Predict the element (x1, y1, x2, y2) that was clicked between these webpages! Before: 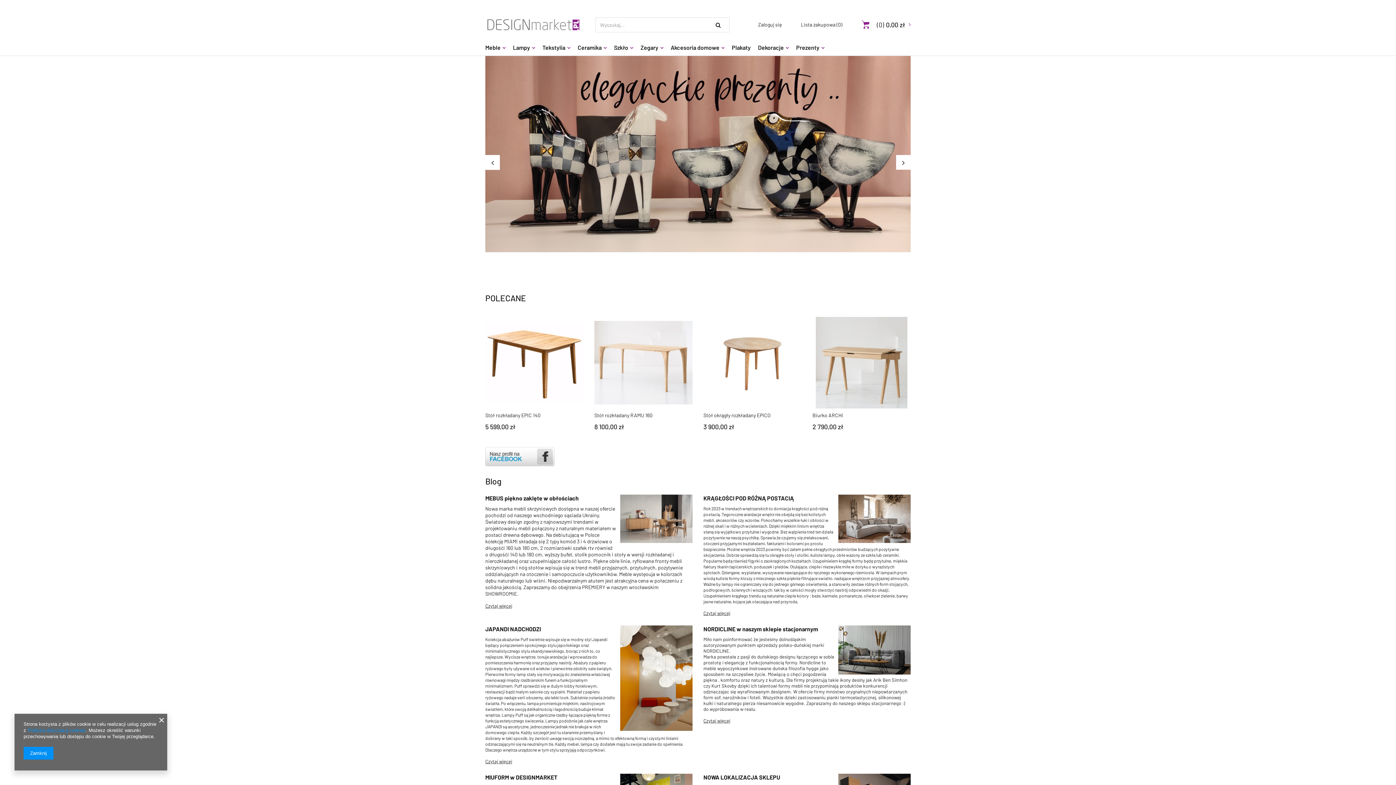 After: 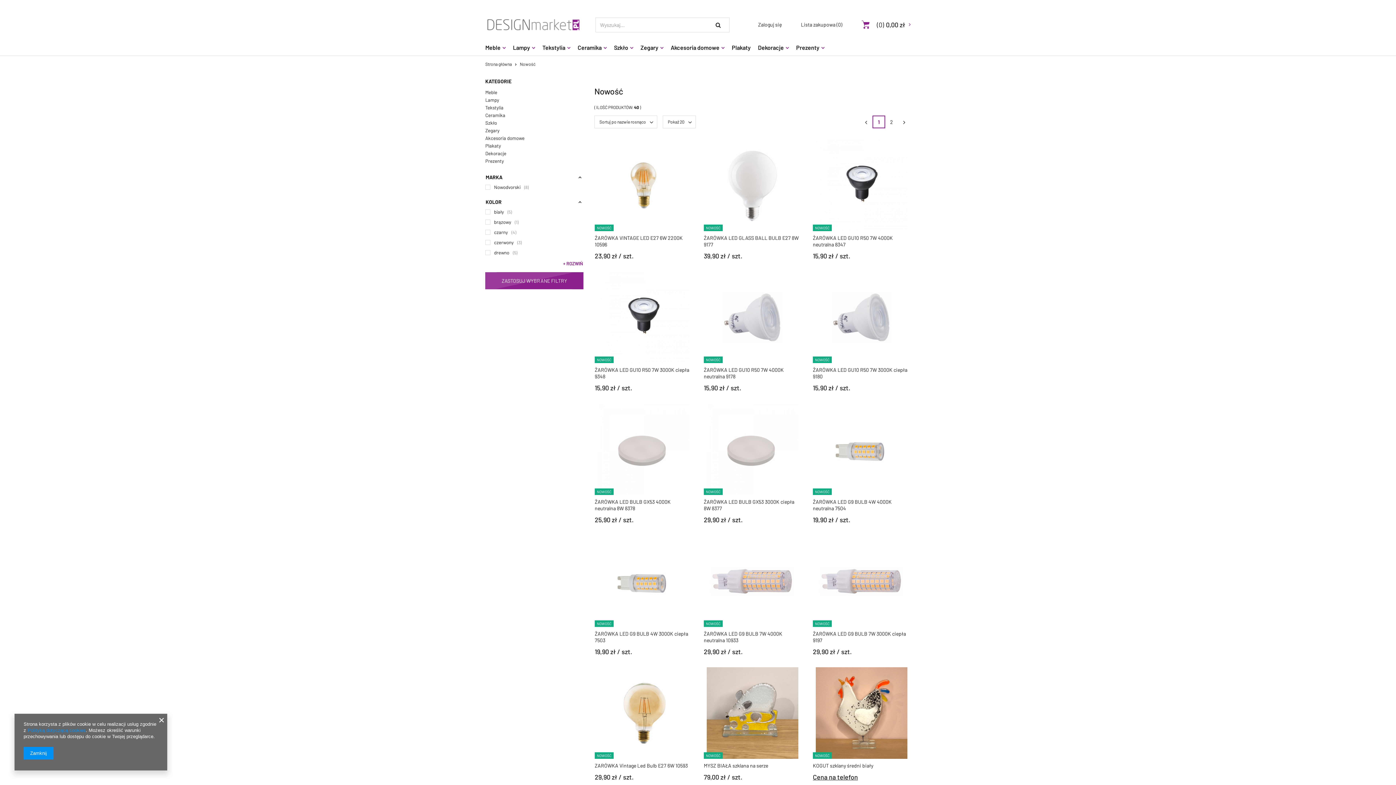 Action: bbox: (485, 290, 910, 306) label: POLECANE